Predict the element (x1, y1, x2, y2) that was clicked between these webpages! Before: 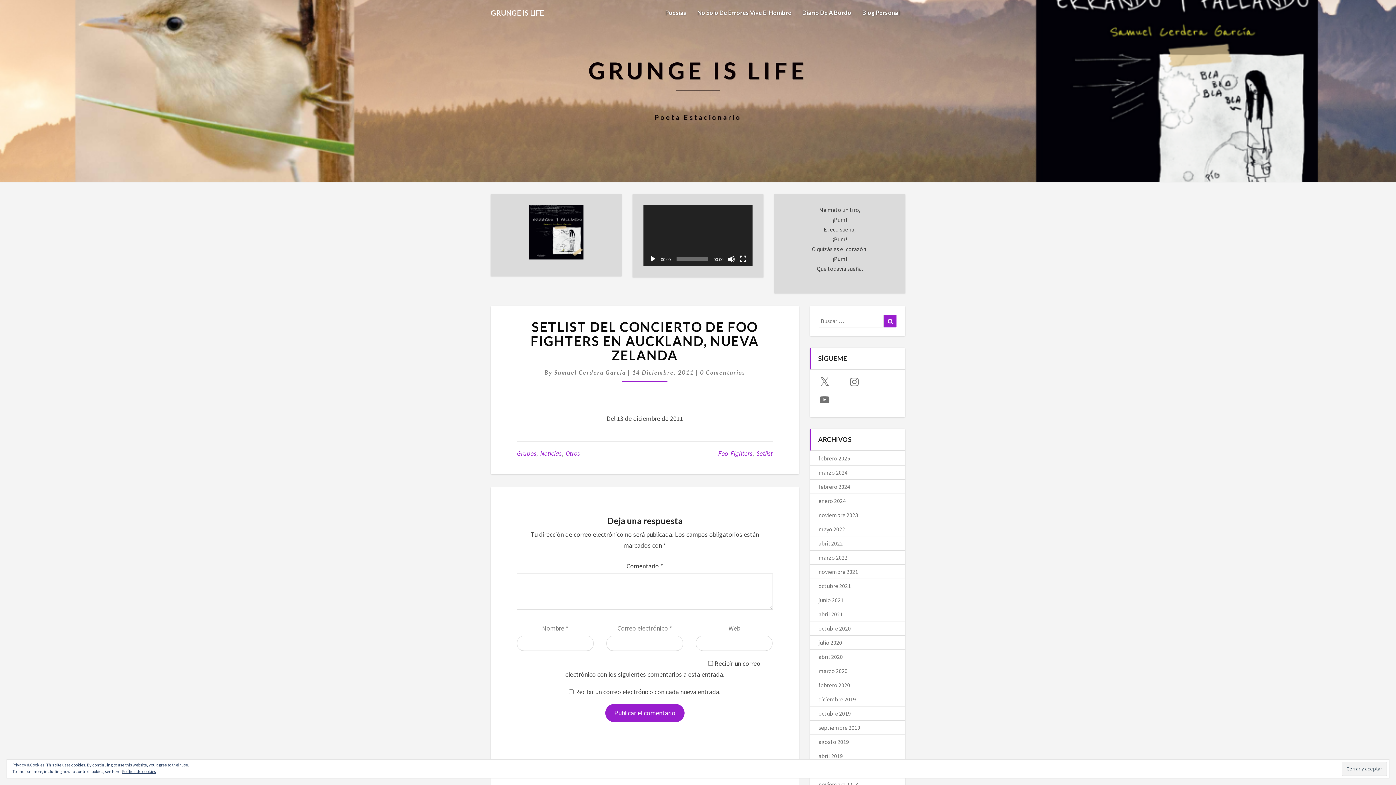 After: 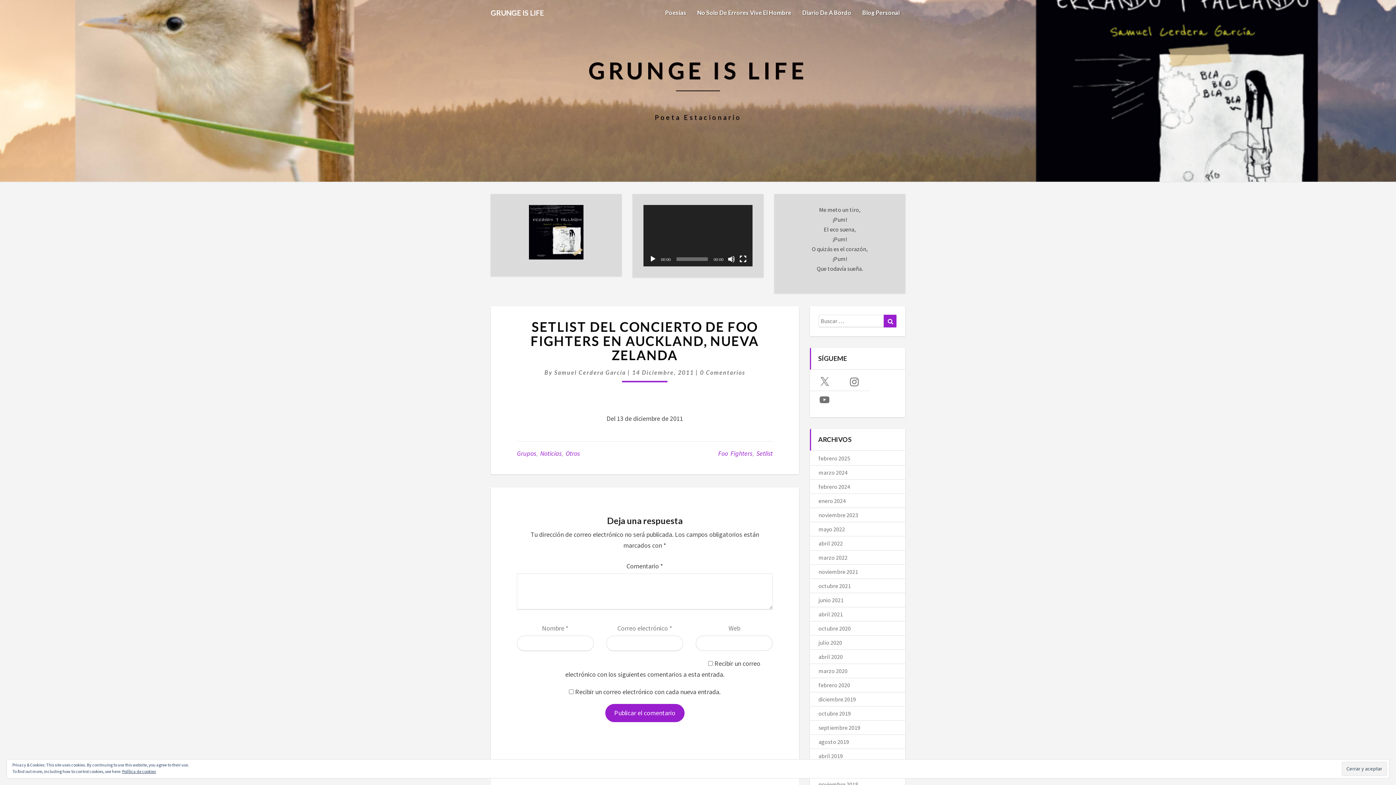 Action: label: 14 Diciembre, 2011  bbox: (632, 369, 695, 376)